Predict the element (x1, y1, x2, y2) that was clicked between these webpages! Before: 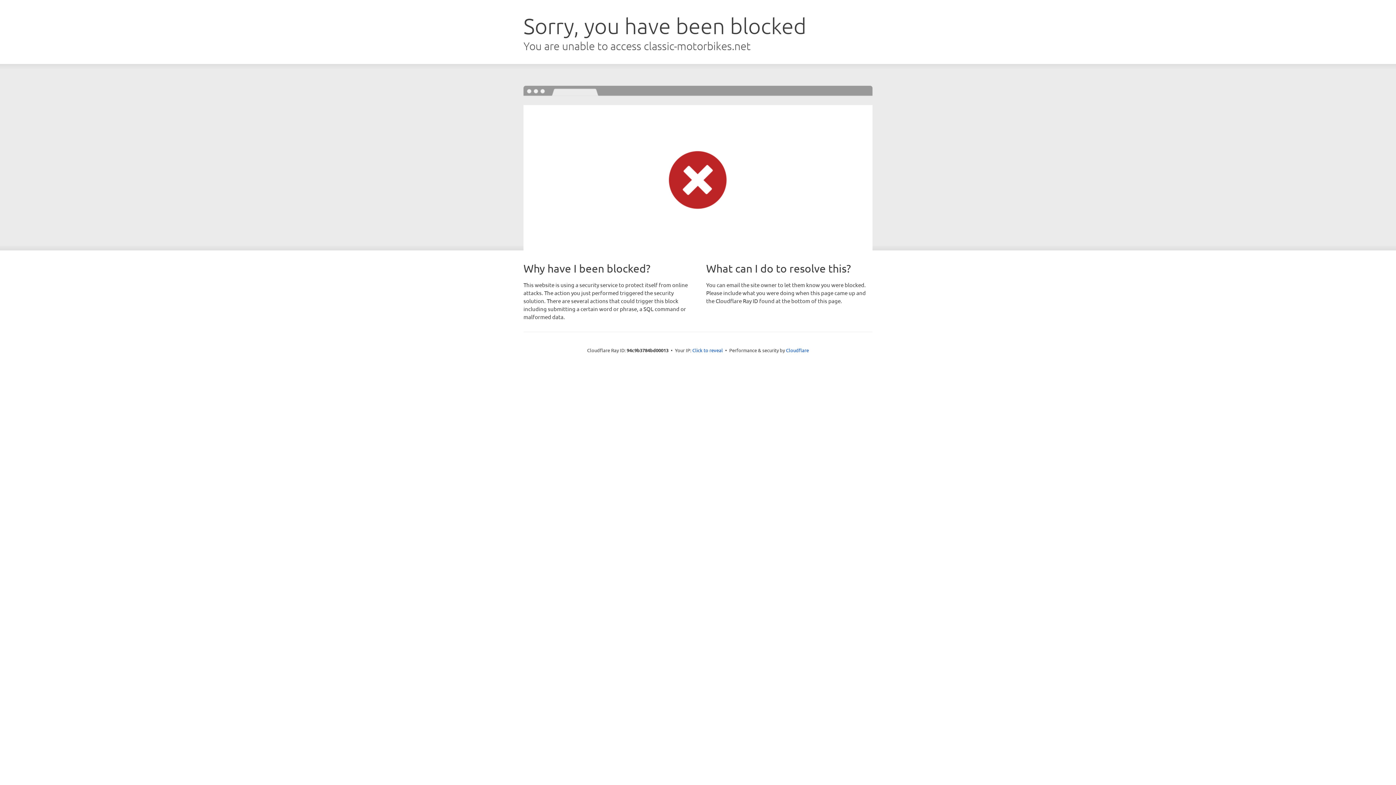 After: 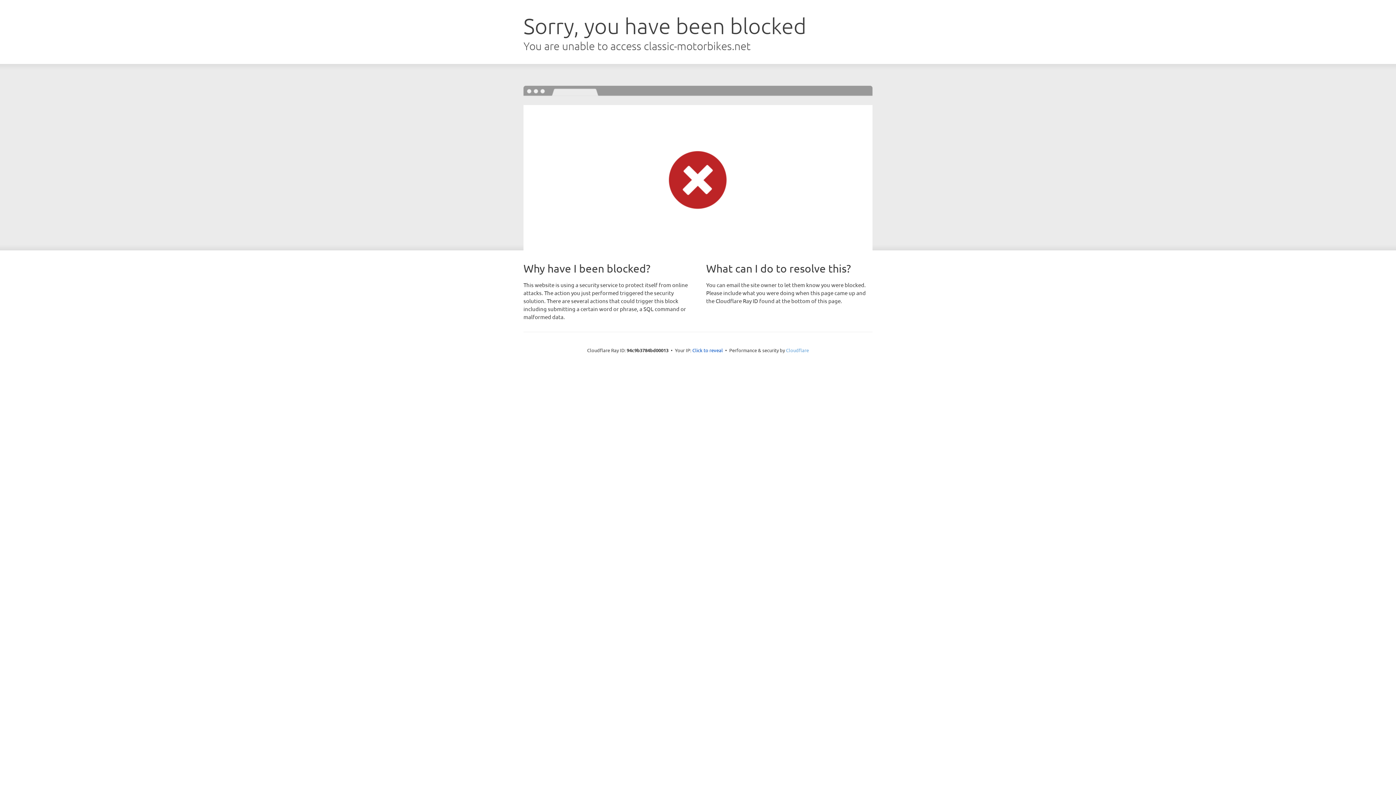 Action: bbox: (786, 347, 809, 353) label: Cloudflare